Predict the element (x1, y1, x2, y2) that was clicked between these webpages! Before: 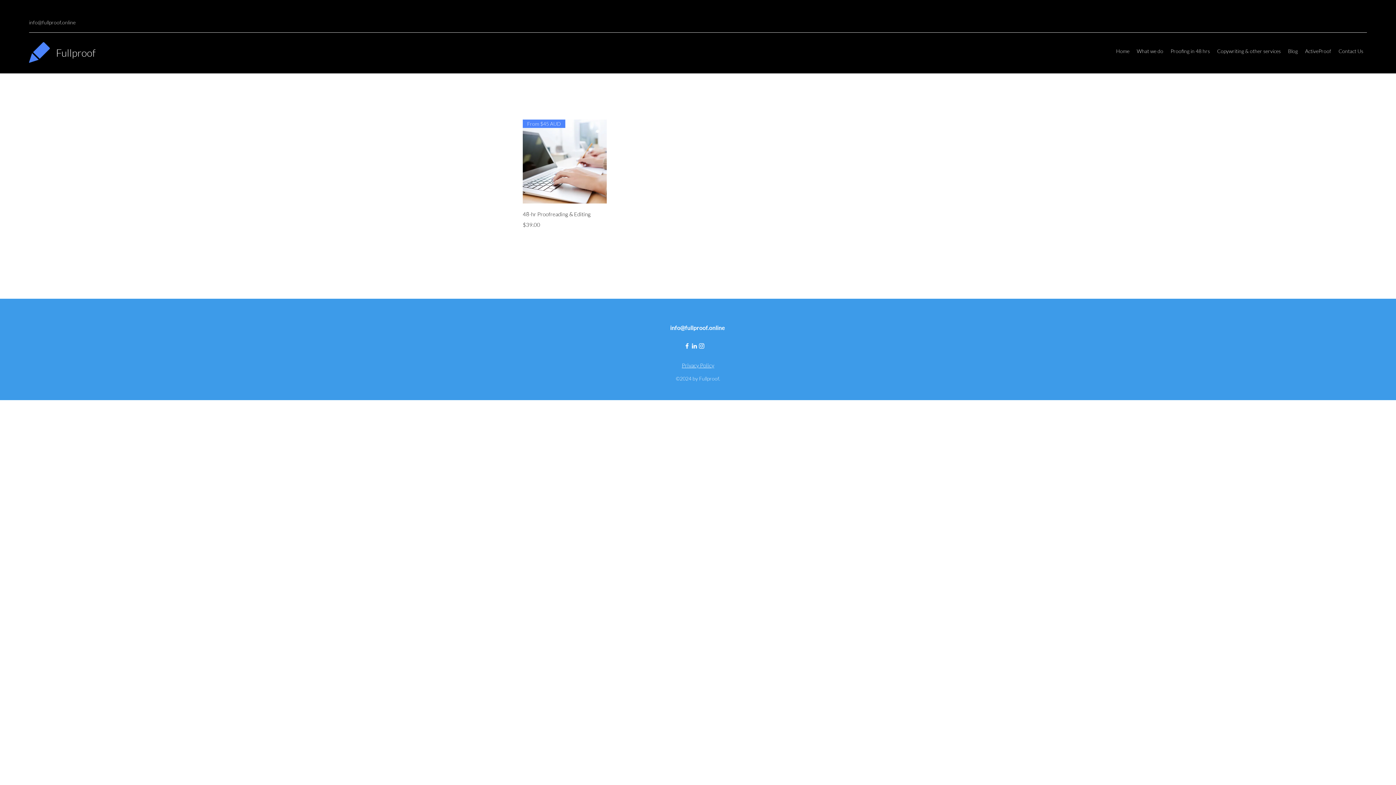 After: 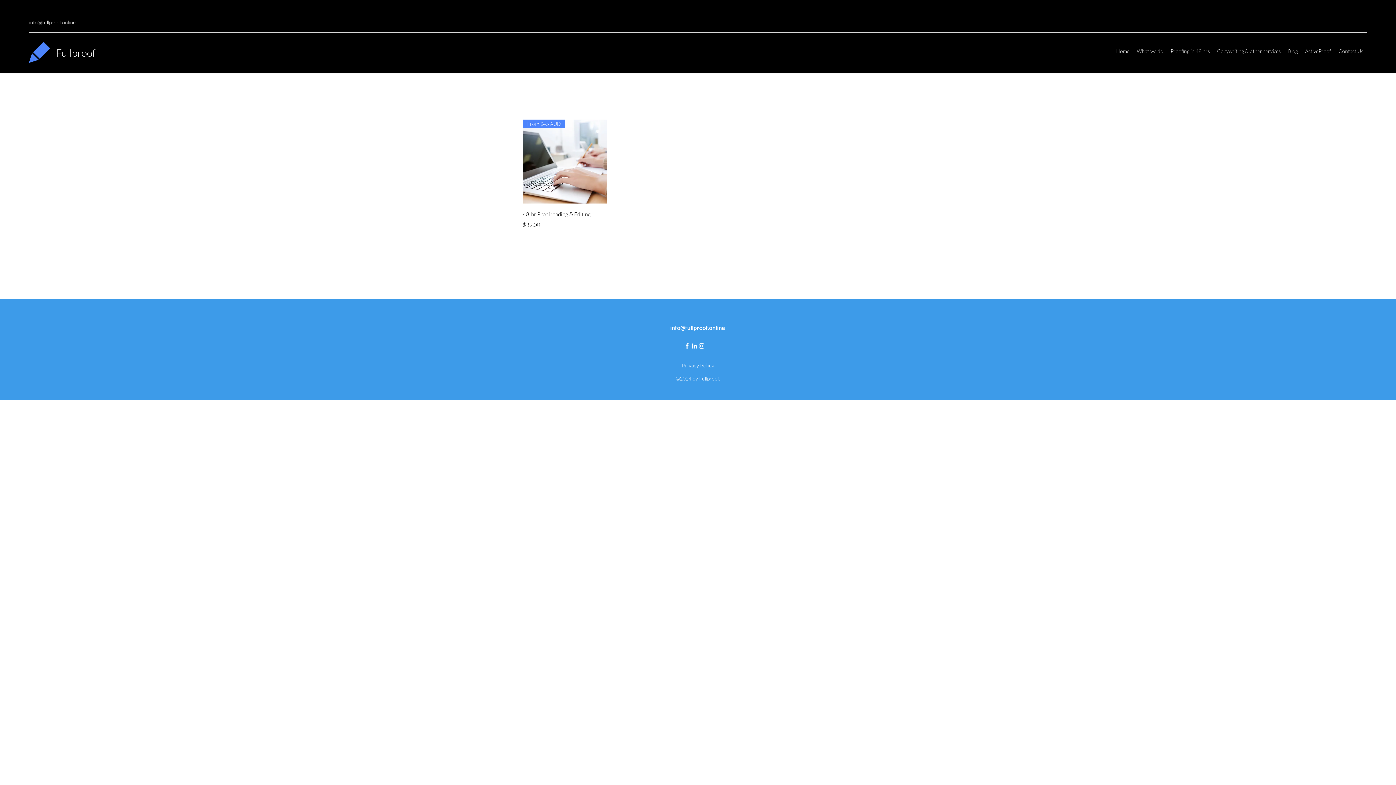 Action: label: info@fullproof.online bbox: (670, 324, 725, 331)